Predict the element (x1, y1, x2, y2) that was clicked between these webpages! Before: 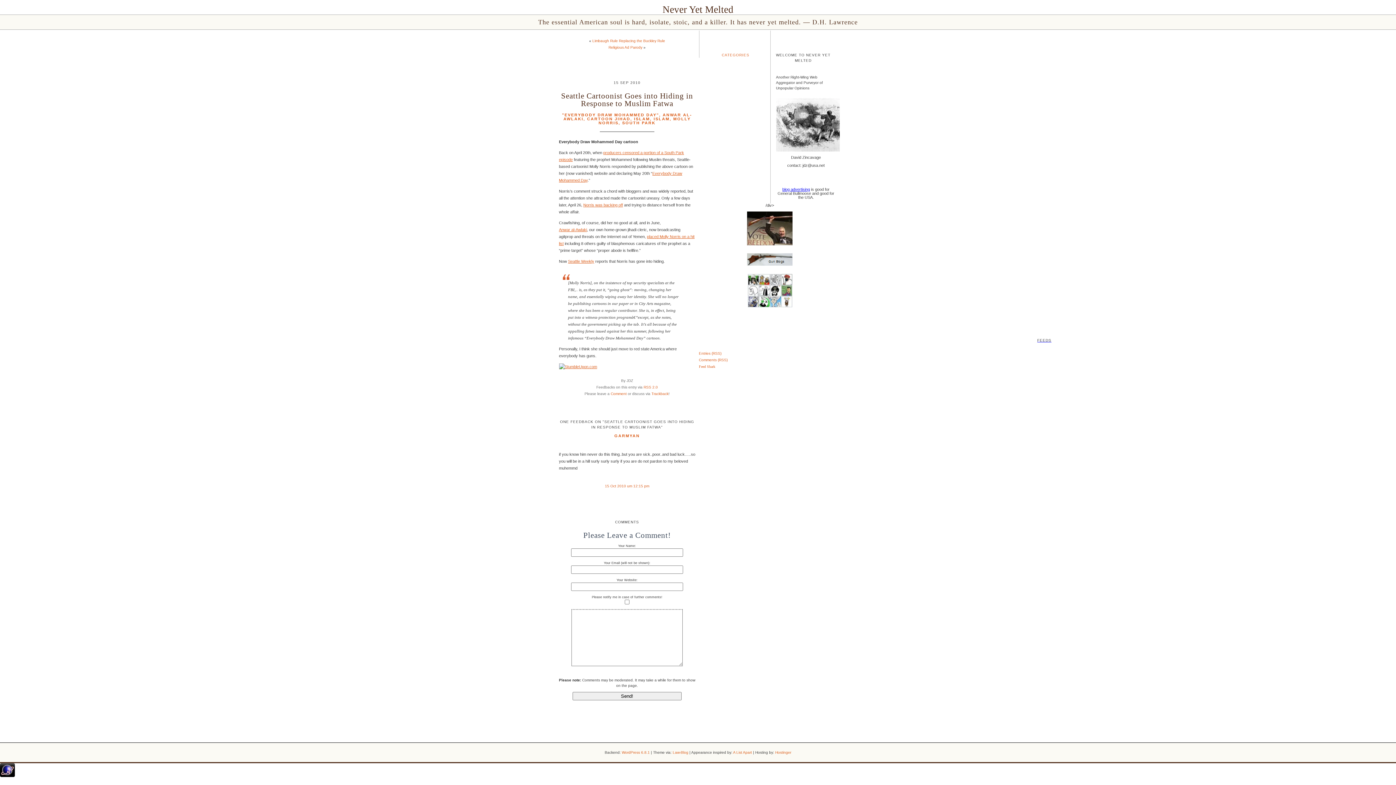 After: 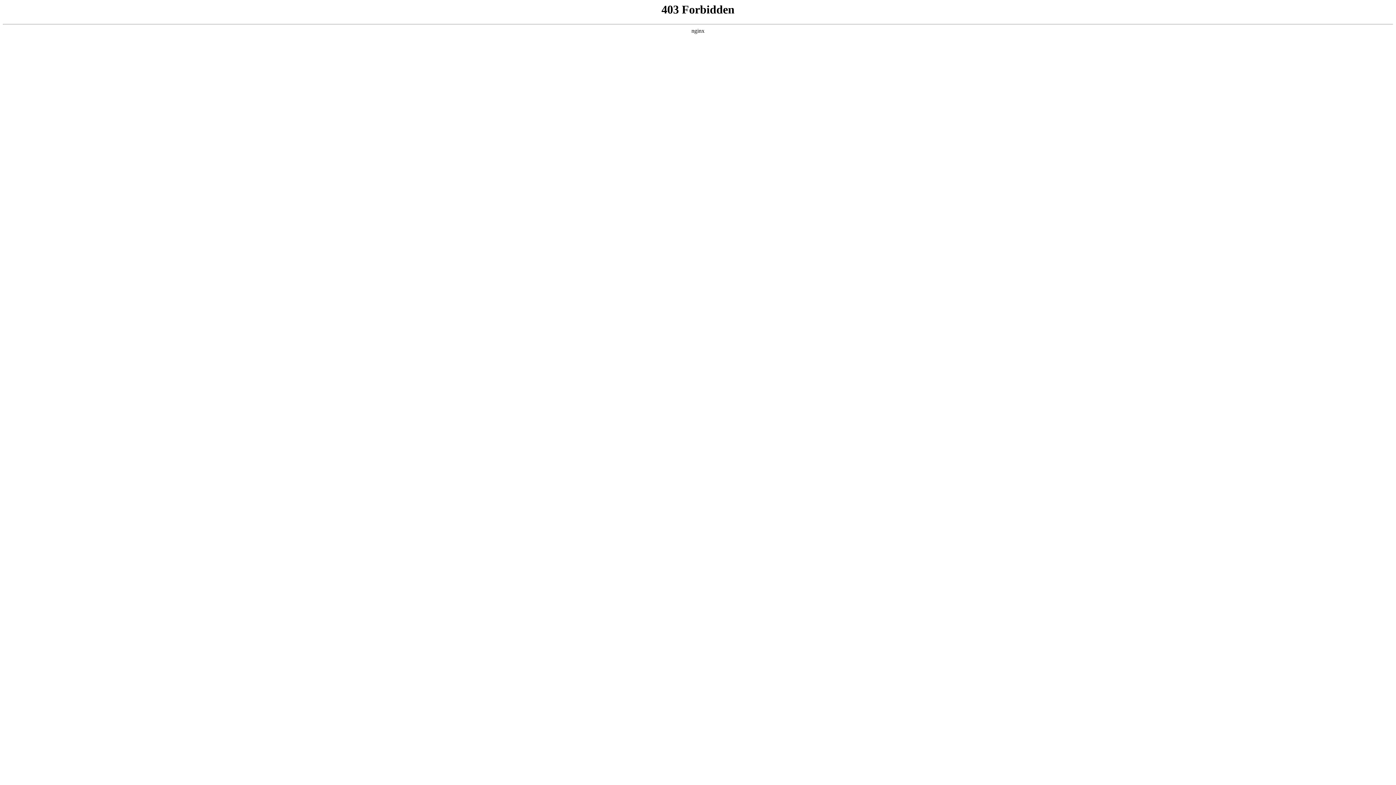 Action: bbox: (622, 750, 650, 754) label: WordPress 6.8.1